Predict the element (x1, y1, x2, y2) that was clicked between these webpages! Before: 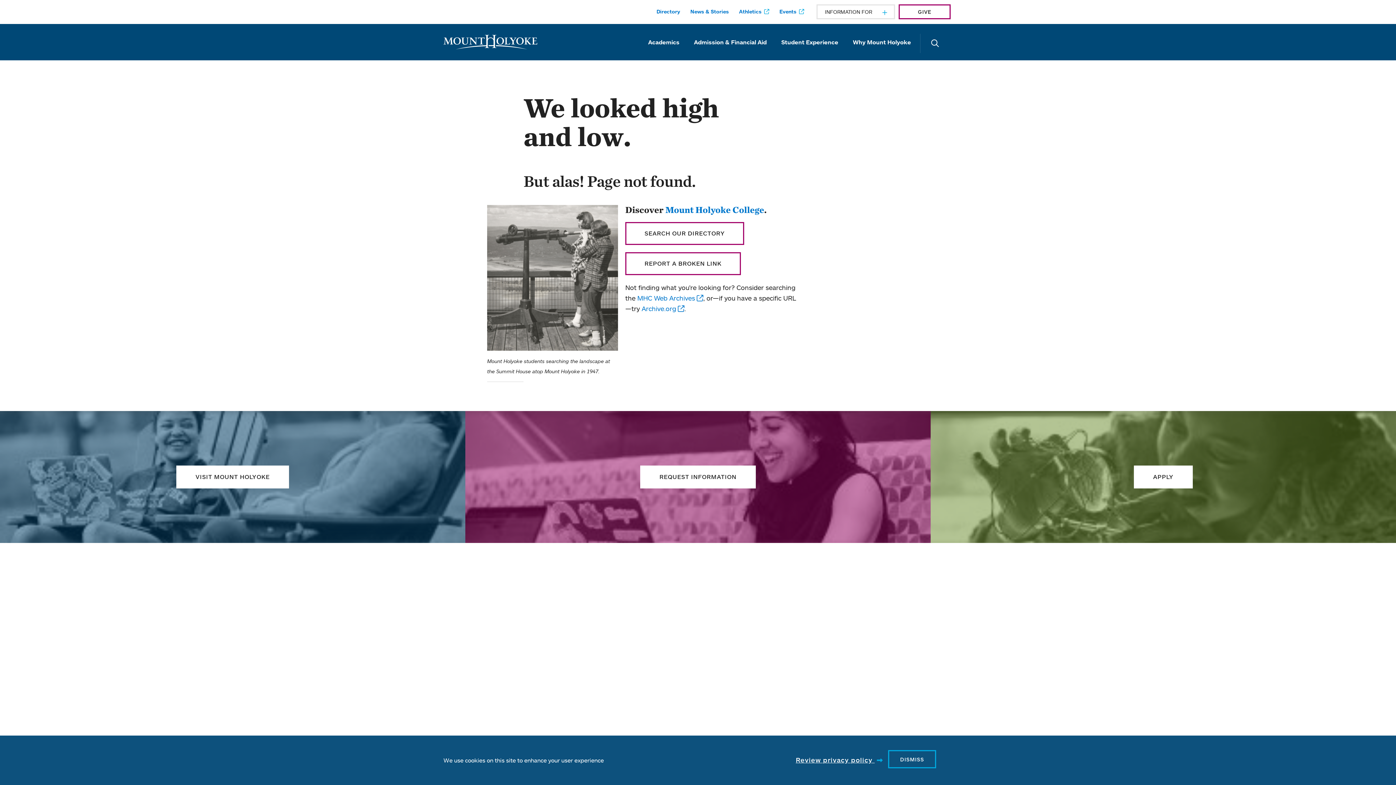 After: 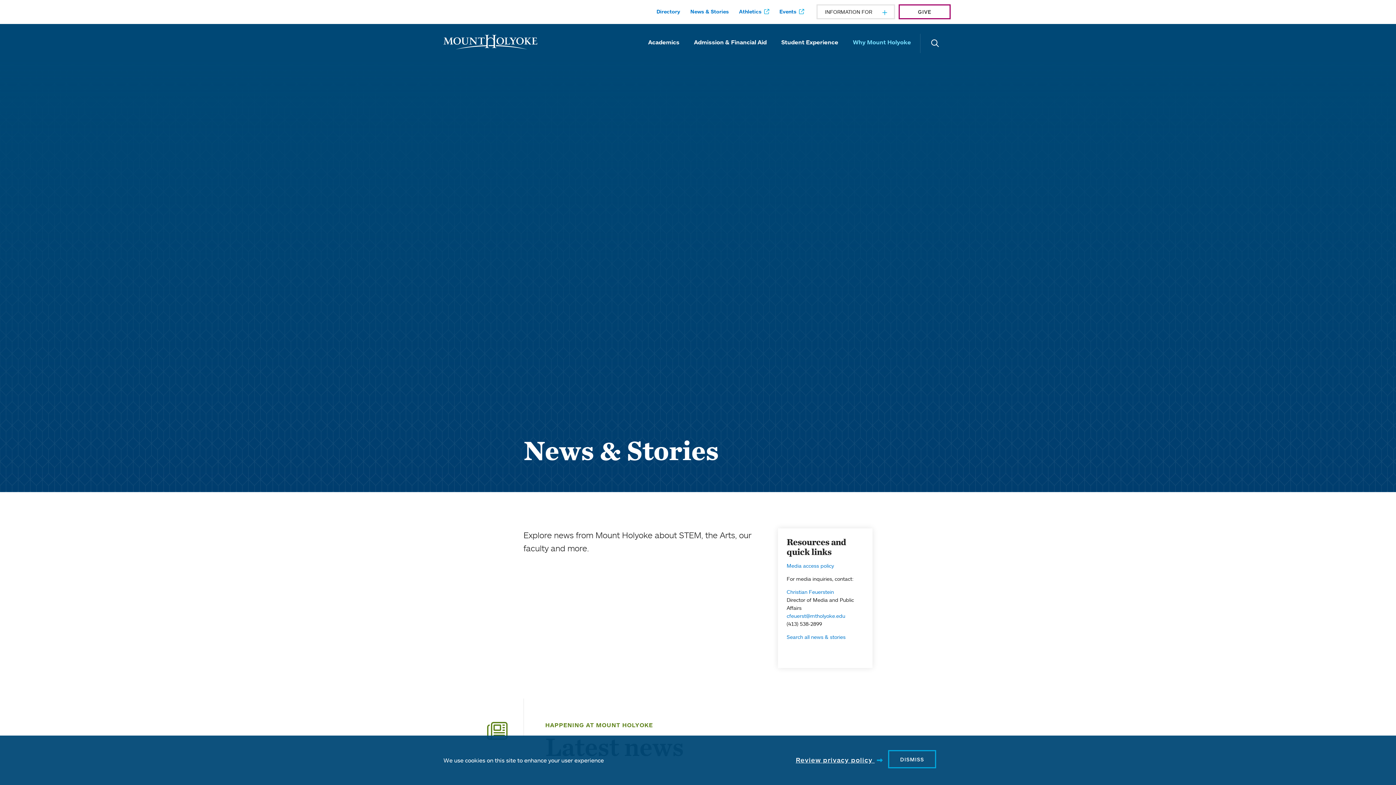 Action: label: News & Stories bbox: (685, 5, 734, 17)